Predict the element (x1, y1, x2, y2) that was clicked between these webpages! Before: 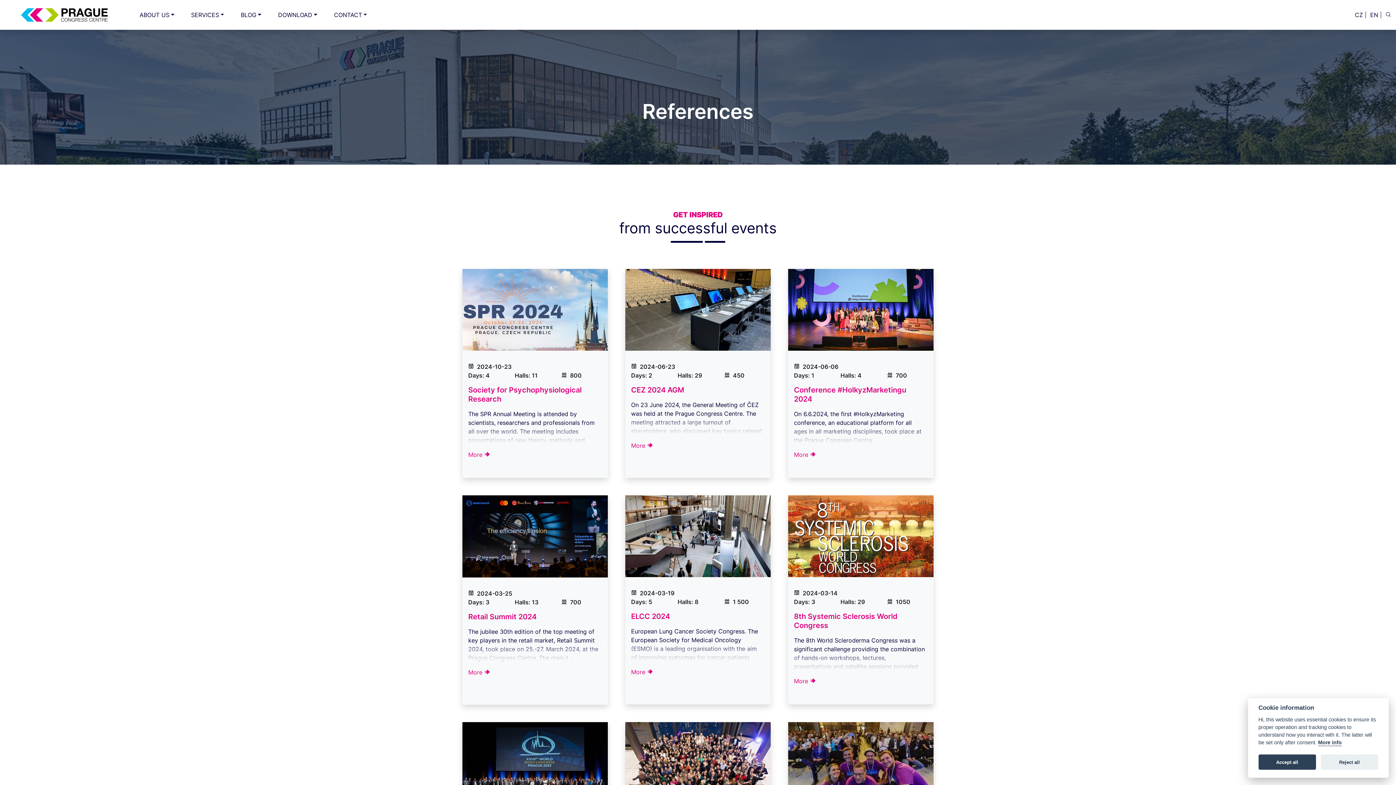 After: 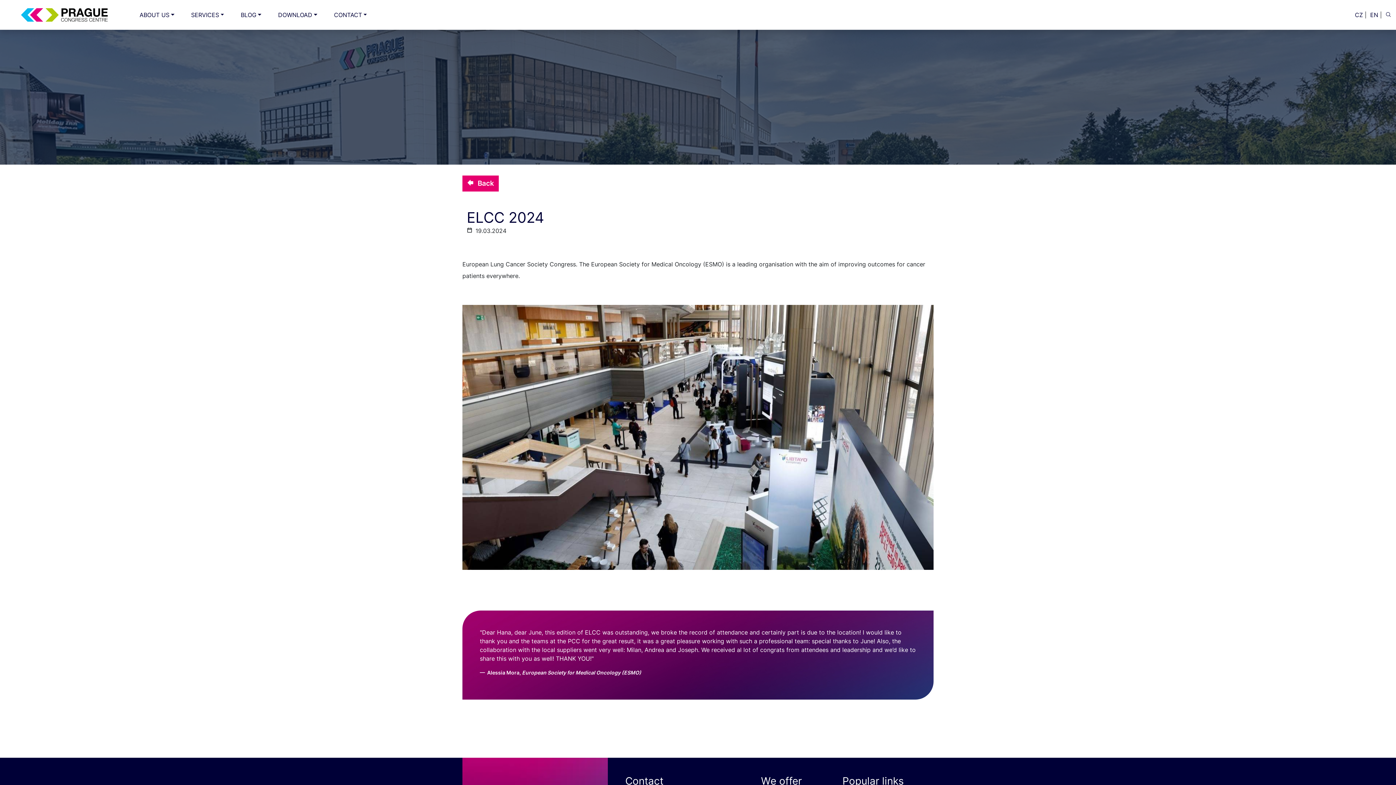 Action: bbox: (625, 532, 770, 539)